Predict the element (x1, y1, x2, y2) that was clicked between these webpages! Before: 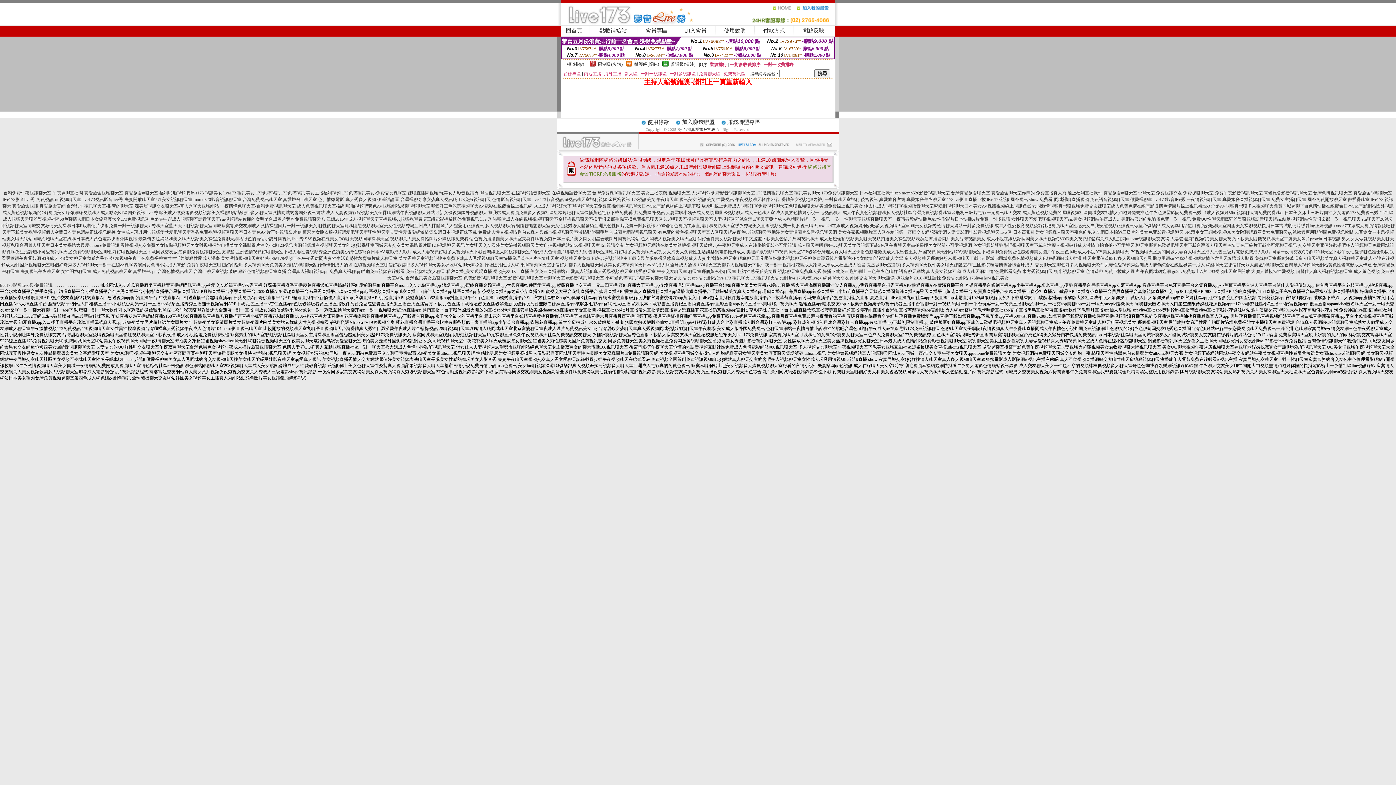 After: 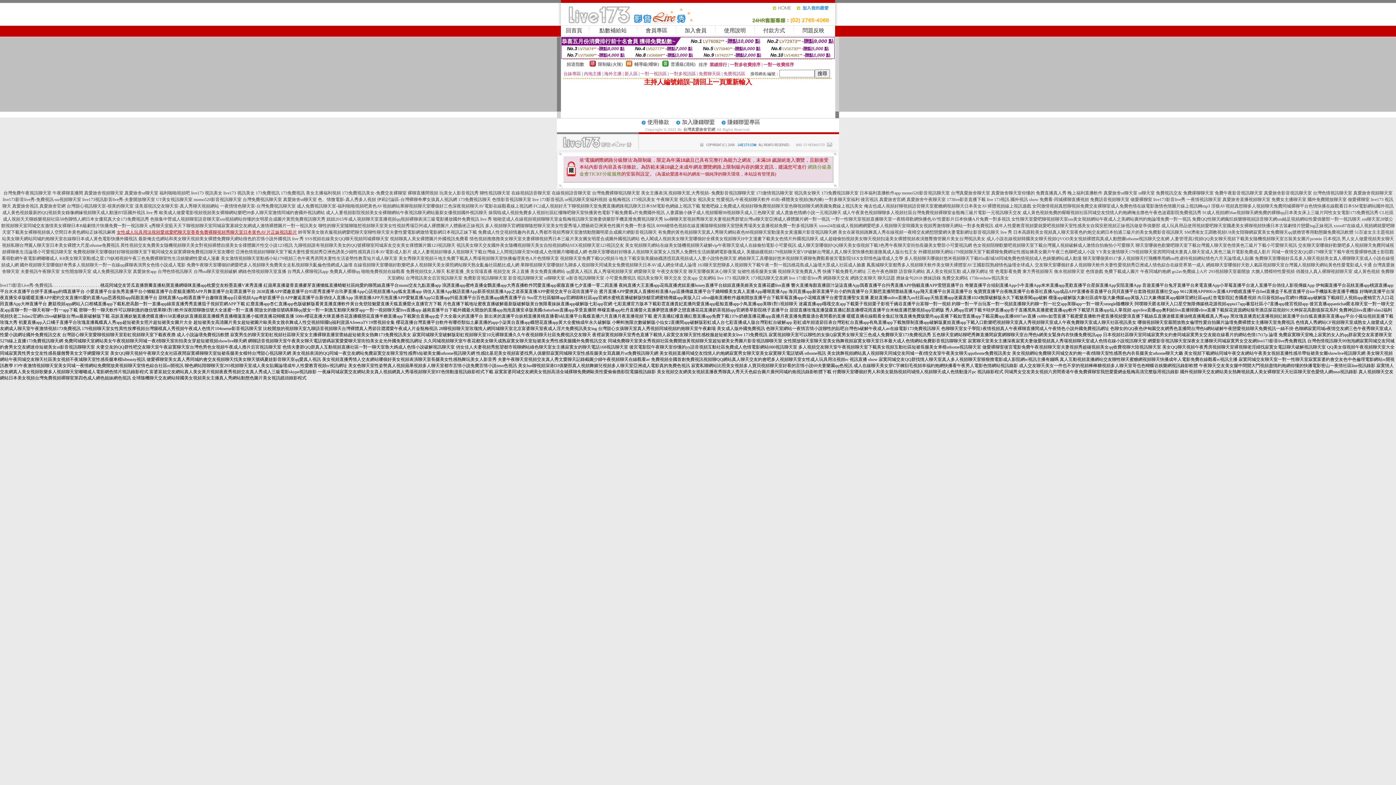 Action: label: 女性成人玩具用法視頻愛就愛吧聊天室香香免費裸聊視頻秀聊天室日本黃色AV片正妹視訊影片 bbox: (116, 229, 297, 234)